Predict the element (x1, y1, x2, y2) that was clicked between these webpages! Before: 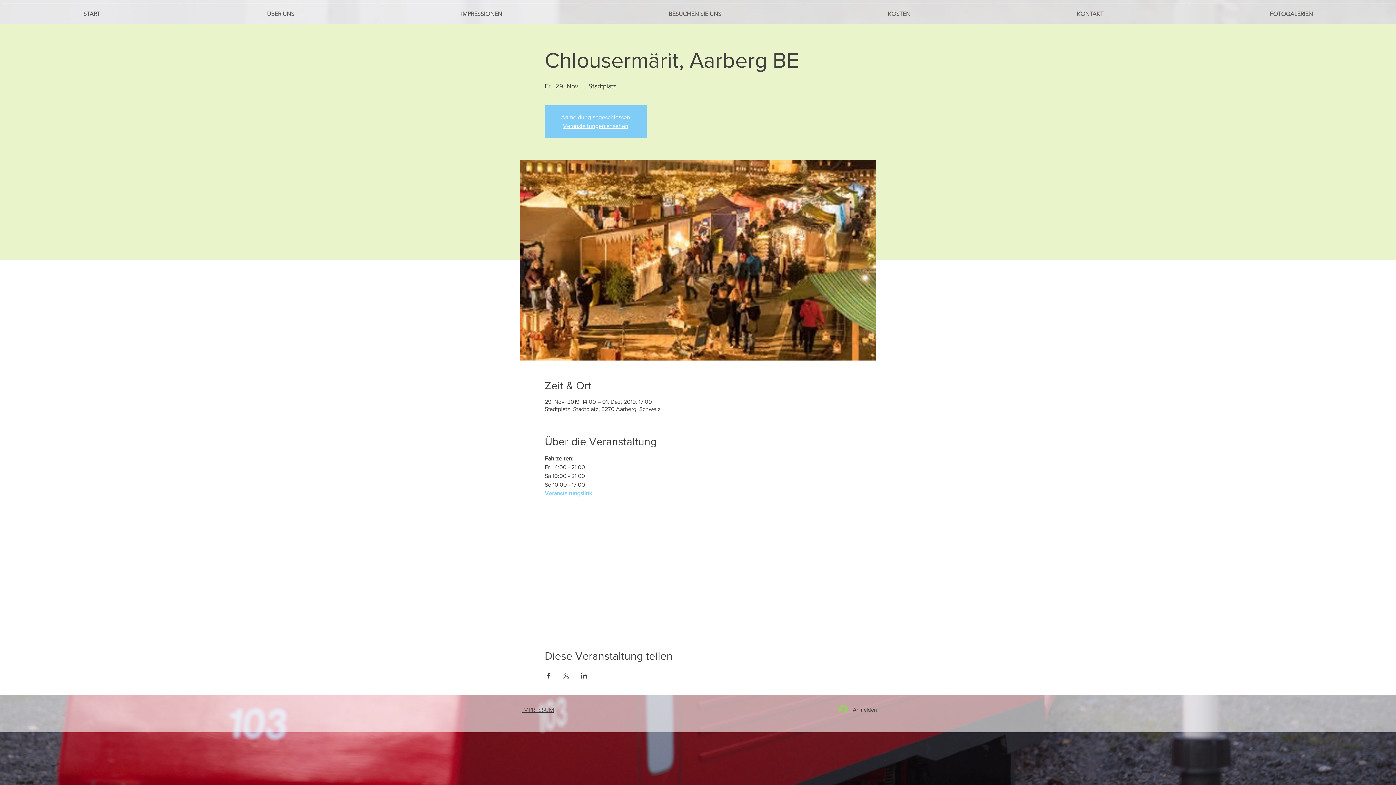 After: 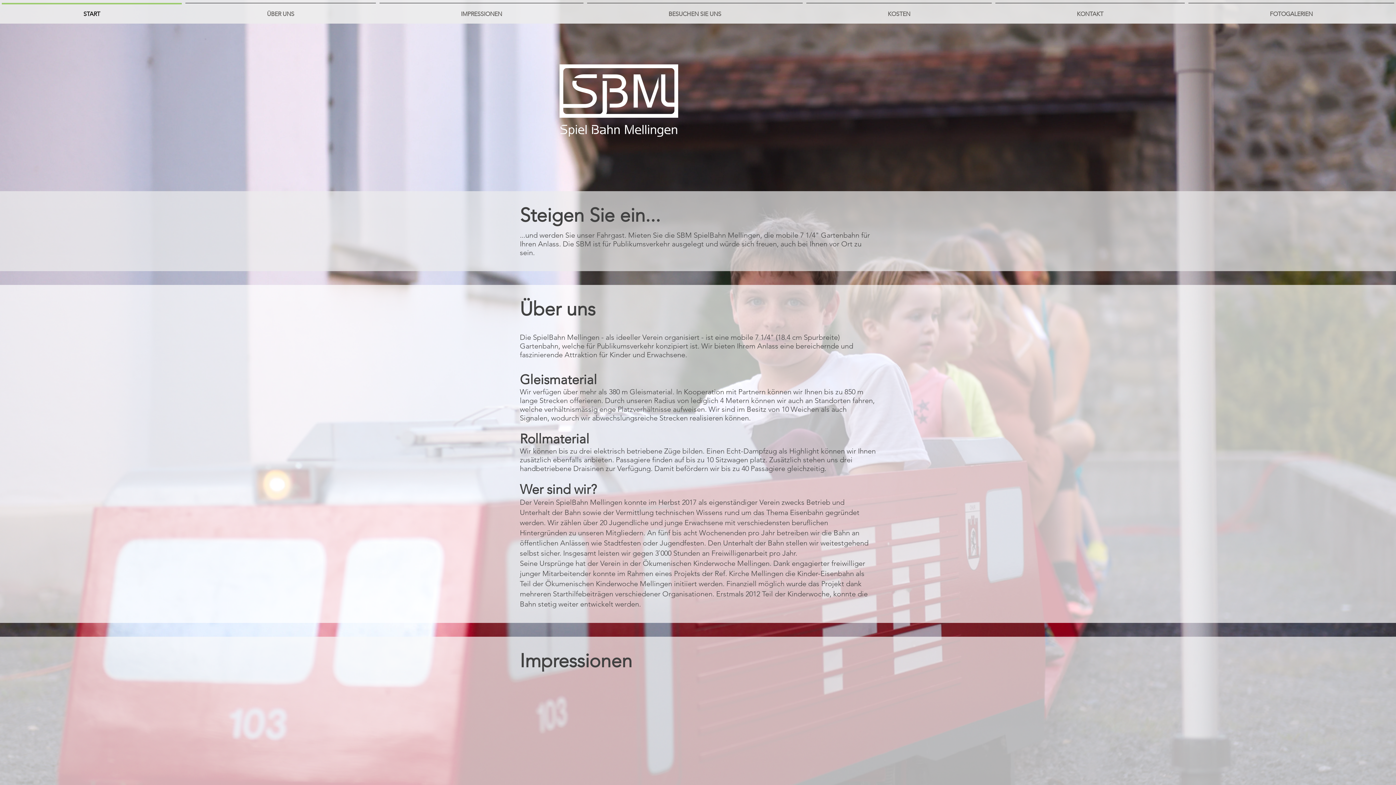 Action: bbox: (993, 2, 1186, 18) label: KONTAKT